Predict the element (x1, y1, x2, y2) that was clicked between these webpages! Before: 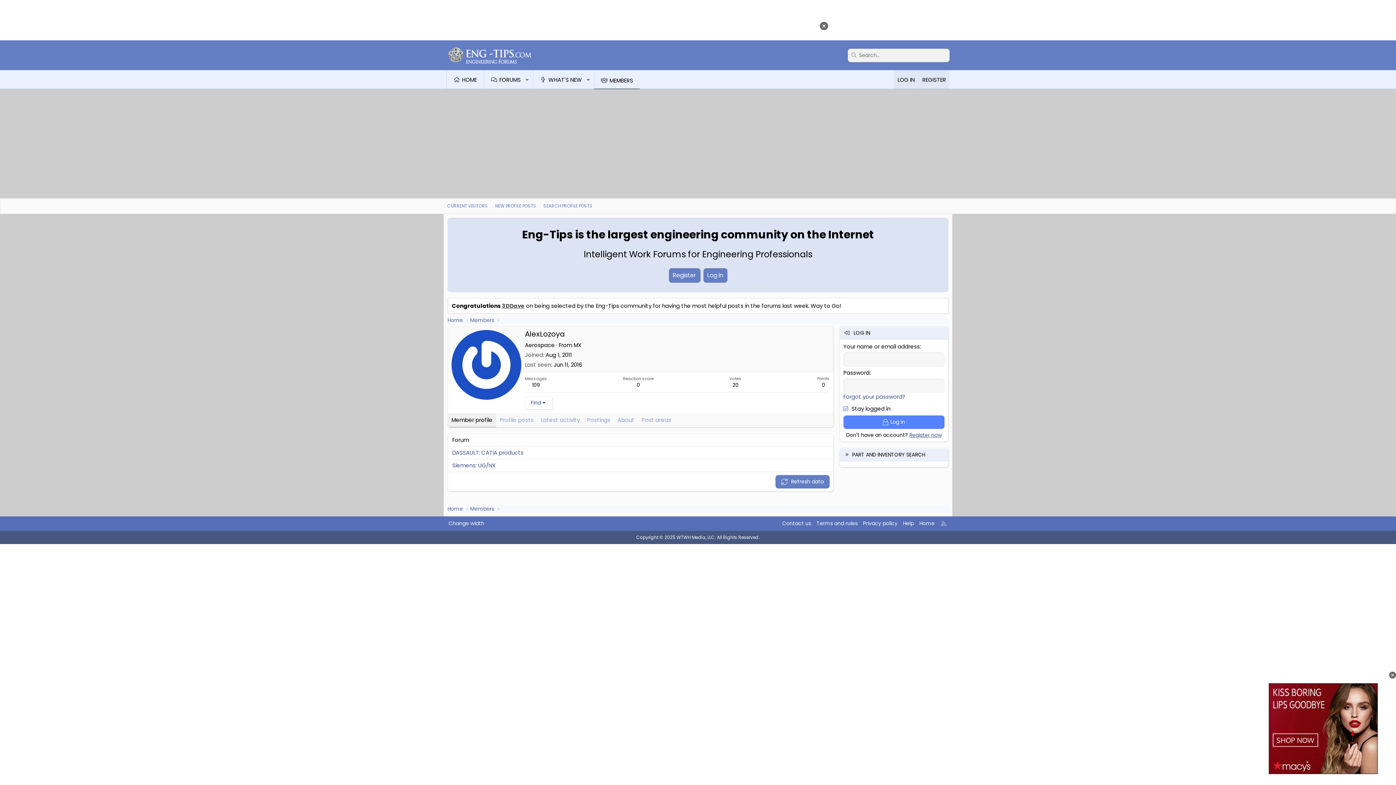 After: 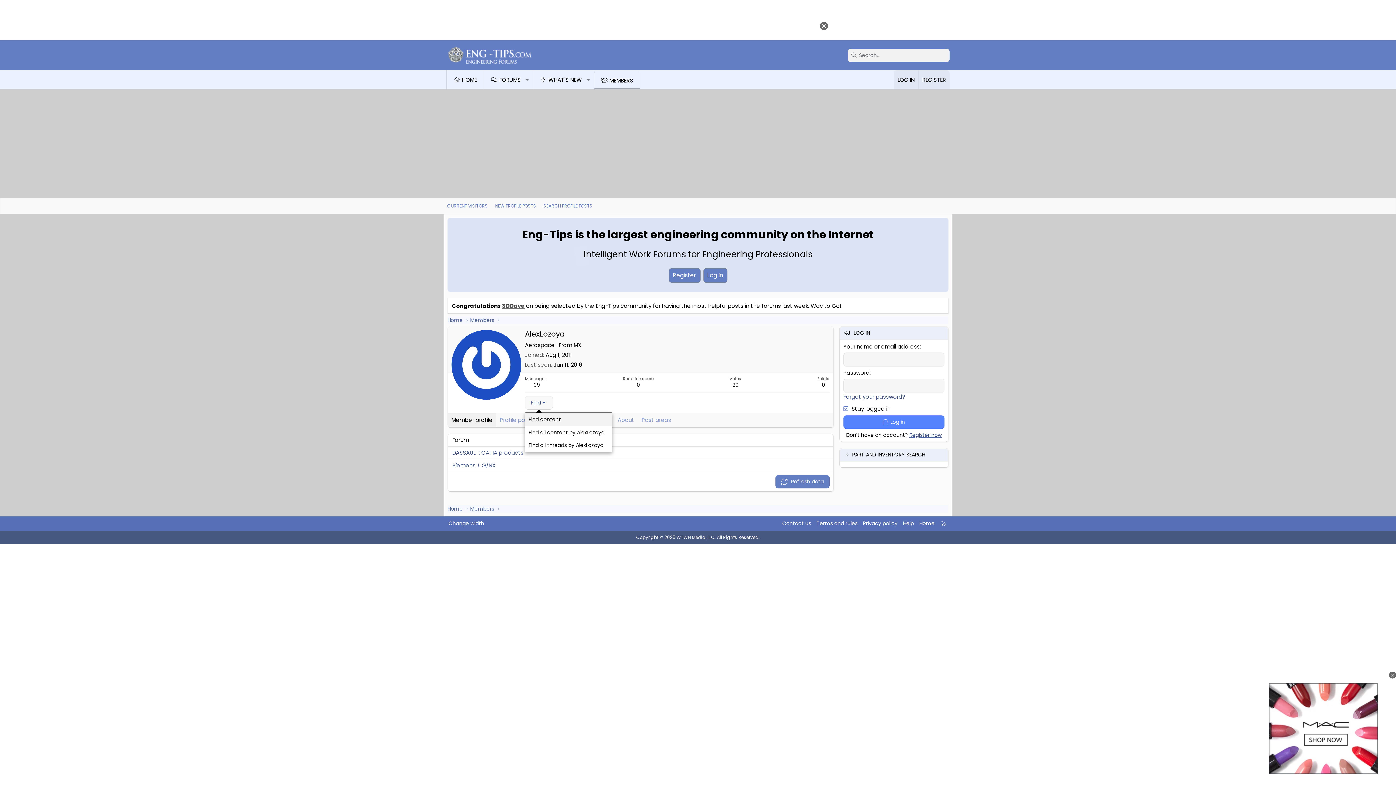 Action: label: Find bbox: (525, 396, 553, 409)